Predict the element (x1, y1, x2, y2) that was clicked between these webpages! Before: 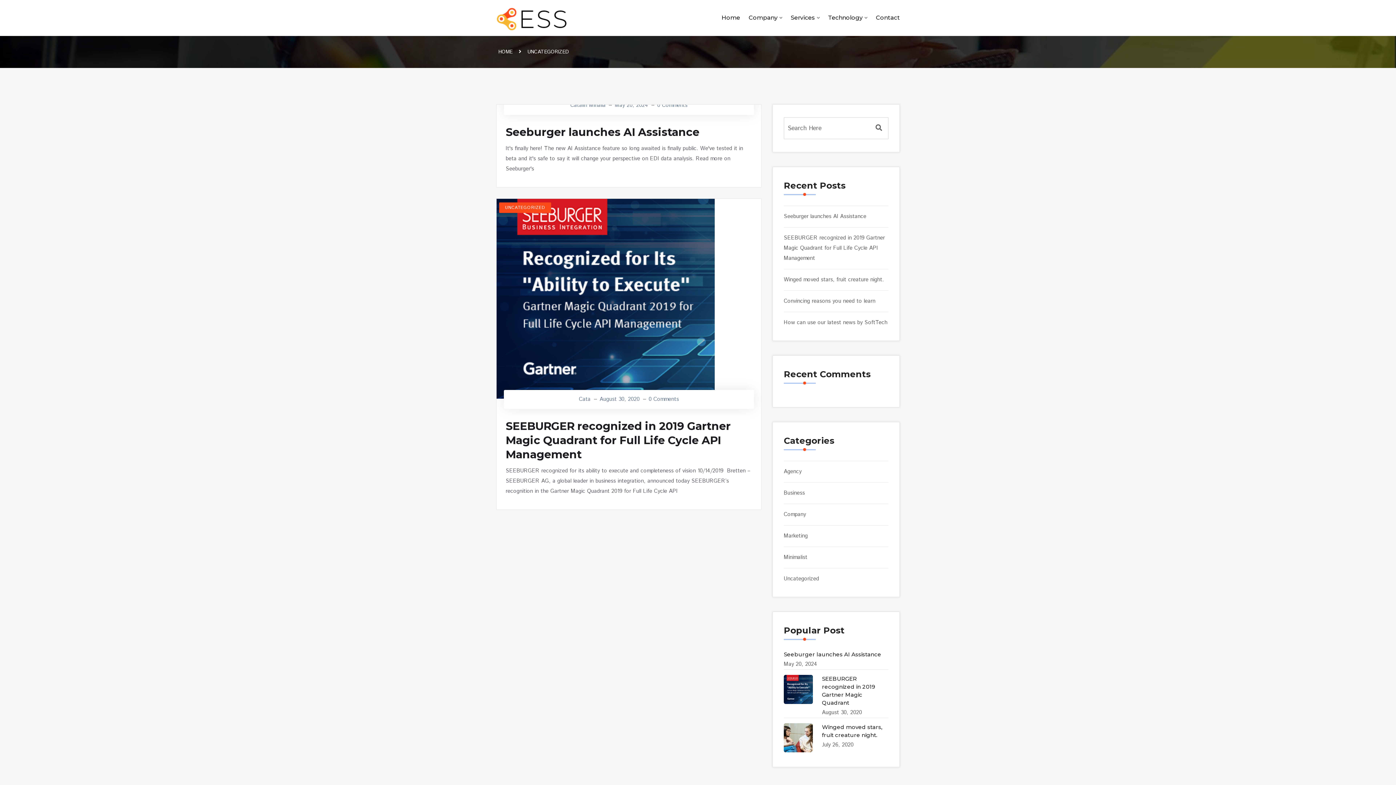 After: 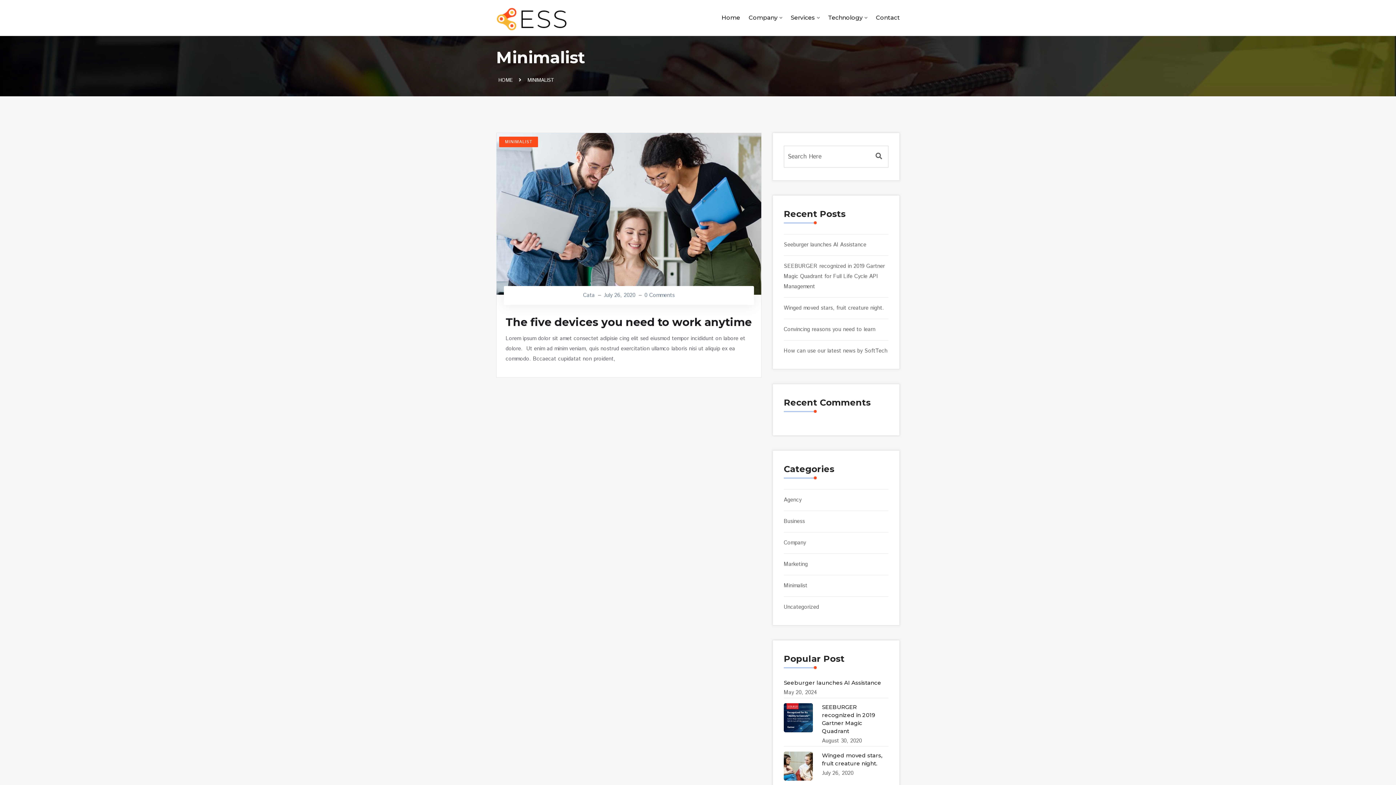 Action: label: Minimalist bbox: (784, 553, 807, 561)